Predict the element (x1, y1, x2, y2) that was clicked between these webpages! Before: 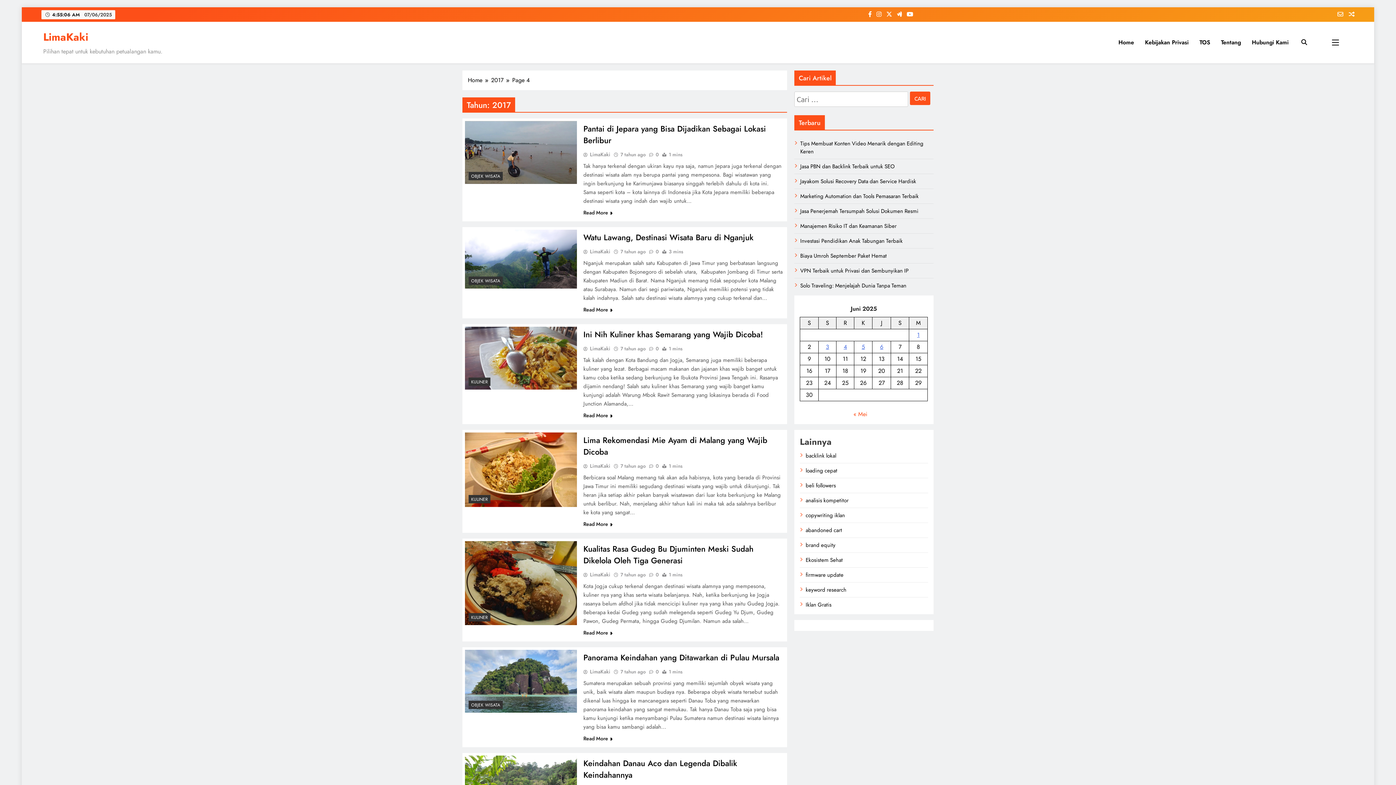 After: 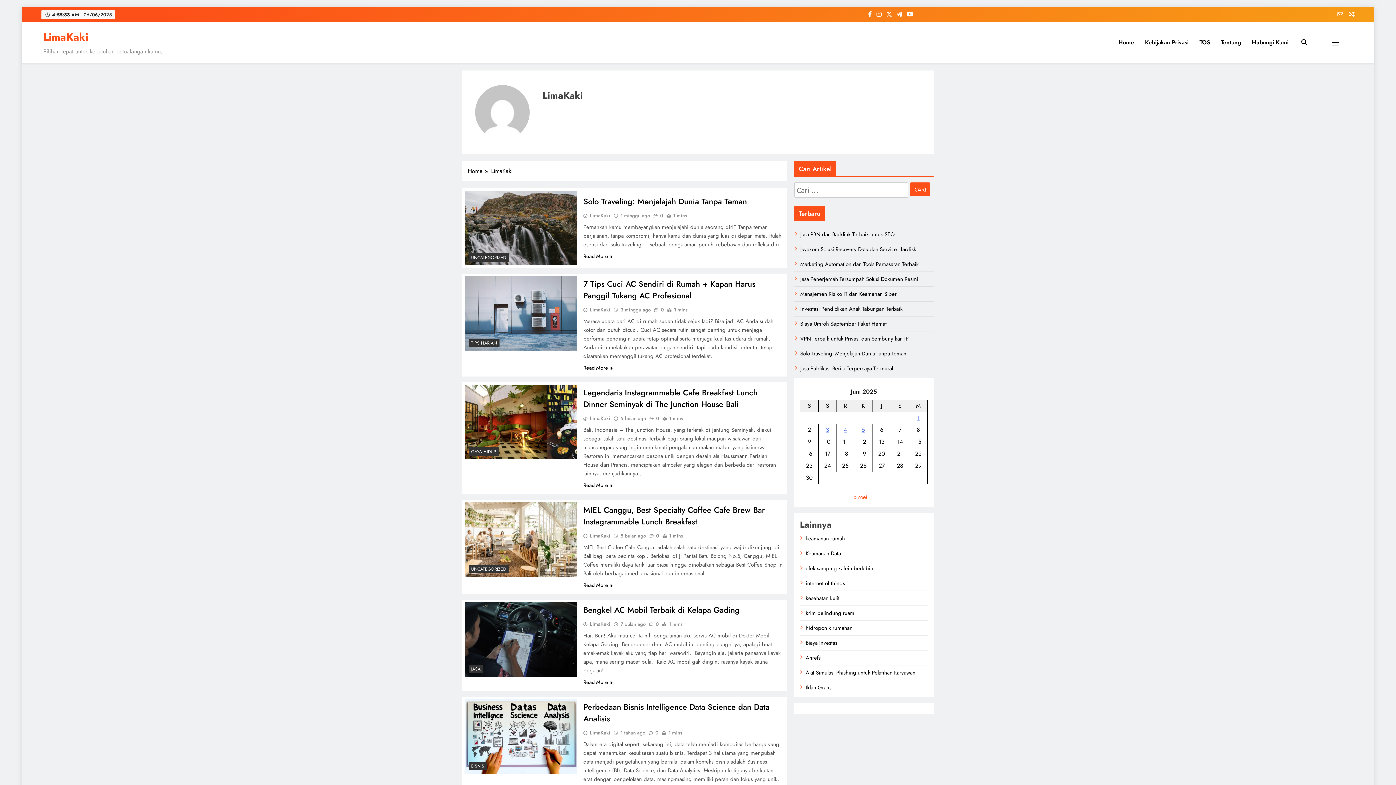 Action: label: LimaKaki bbox: (583, 462, 610, 469)